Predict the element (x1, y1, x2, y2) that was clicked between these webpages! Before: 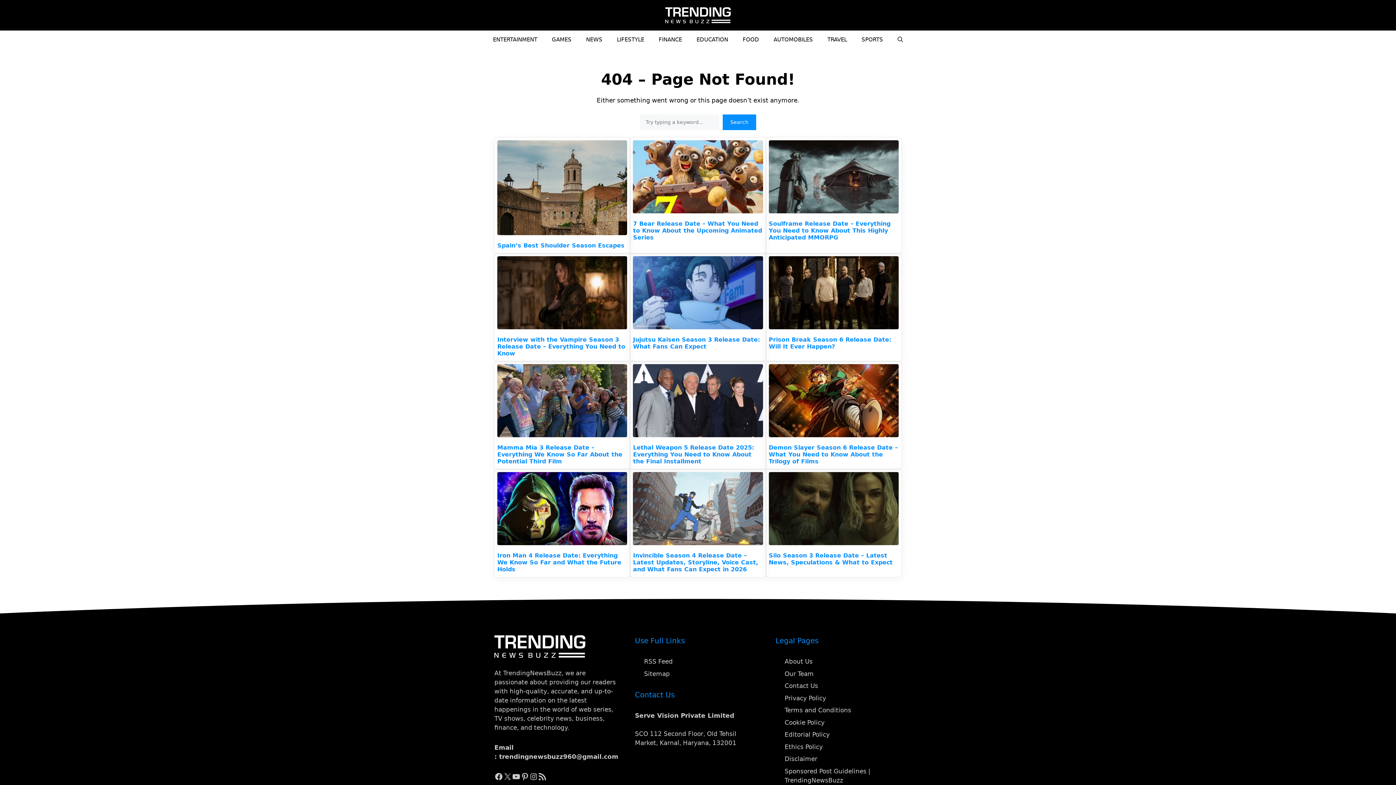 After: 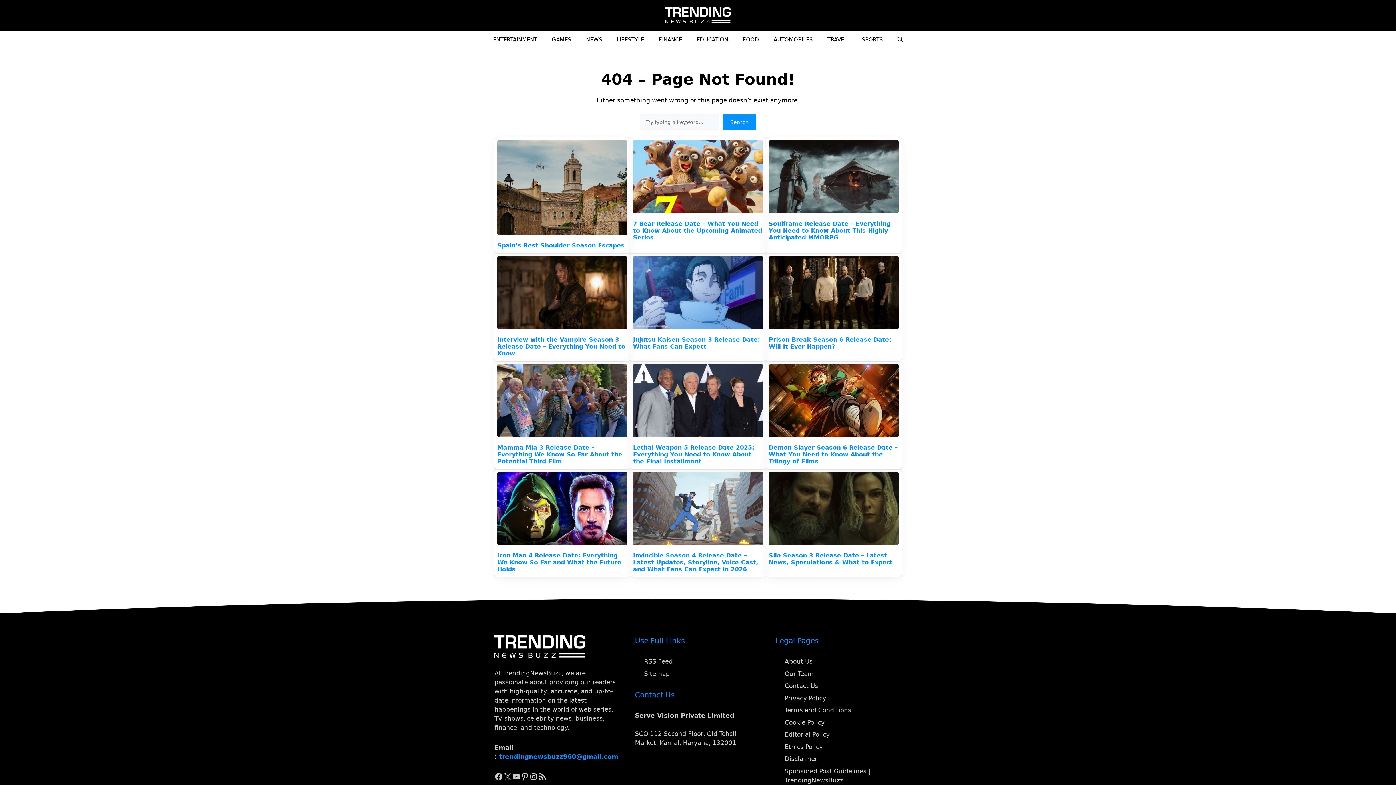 Action: label: trendingnewsbuzz960@gmail.com bbox: (499, 753, 618, 760)